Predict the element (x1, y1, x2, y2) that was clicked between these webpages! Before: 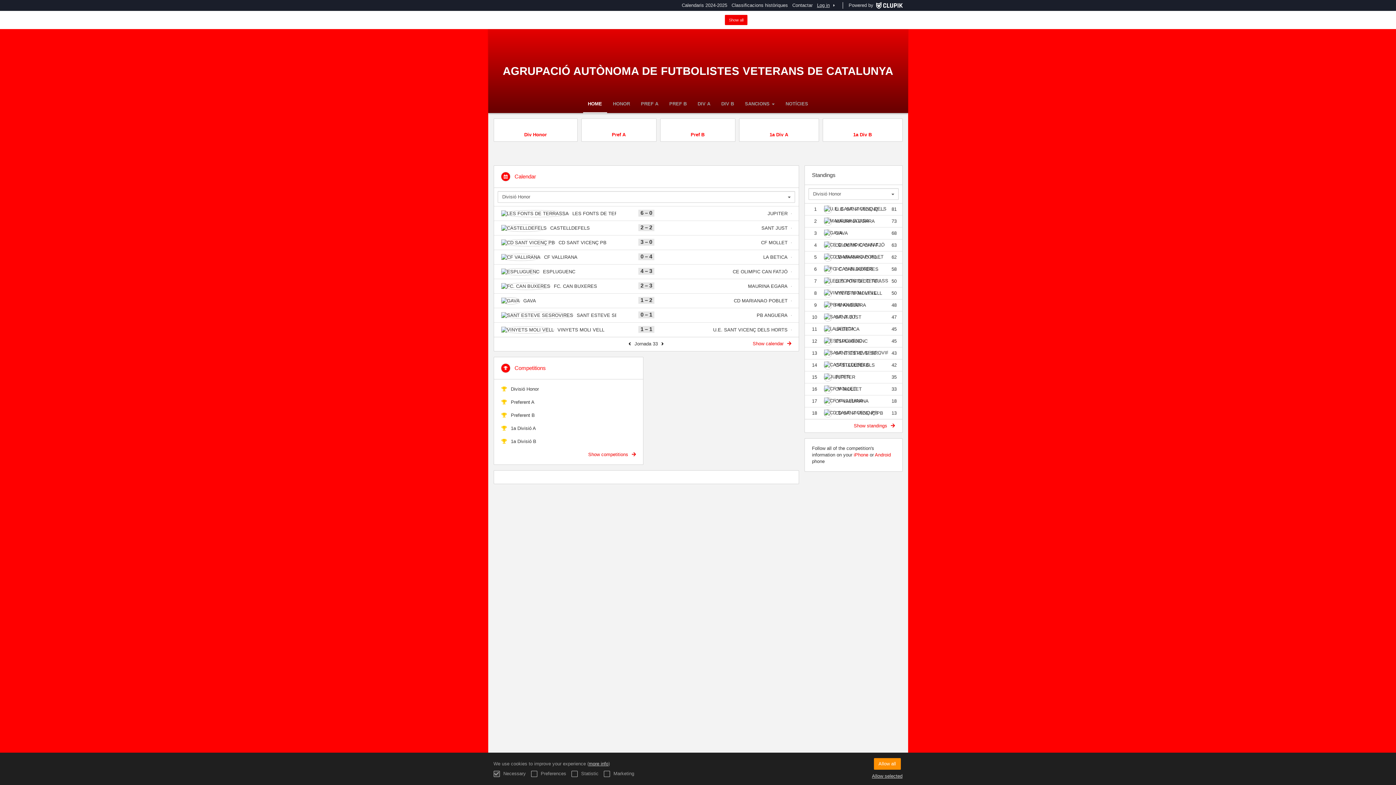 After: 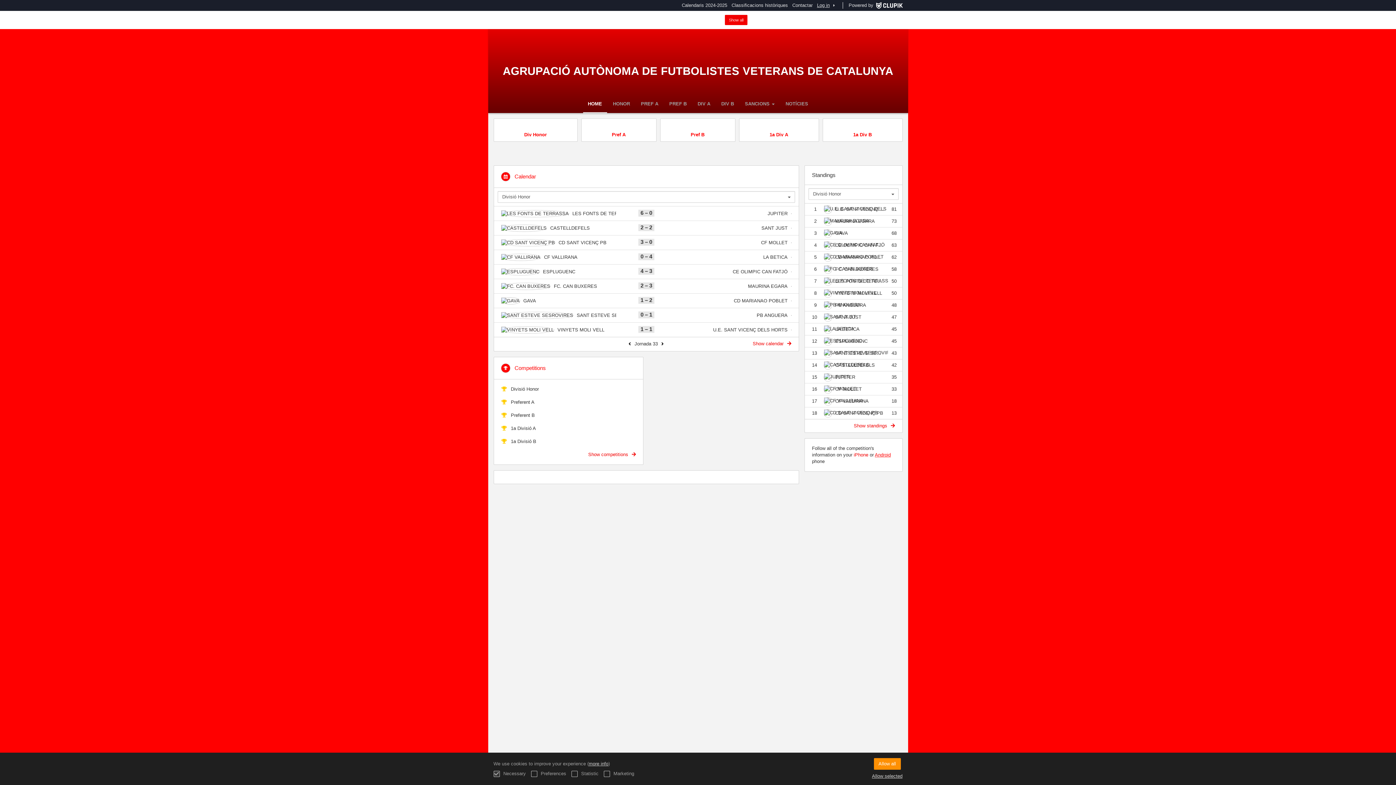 Action: label: Android bbox: (875, 452, 891, 457)